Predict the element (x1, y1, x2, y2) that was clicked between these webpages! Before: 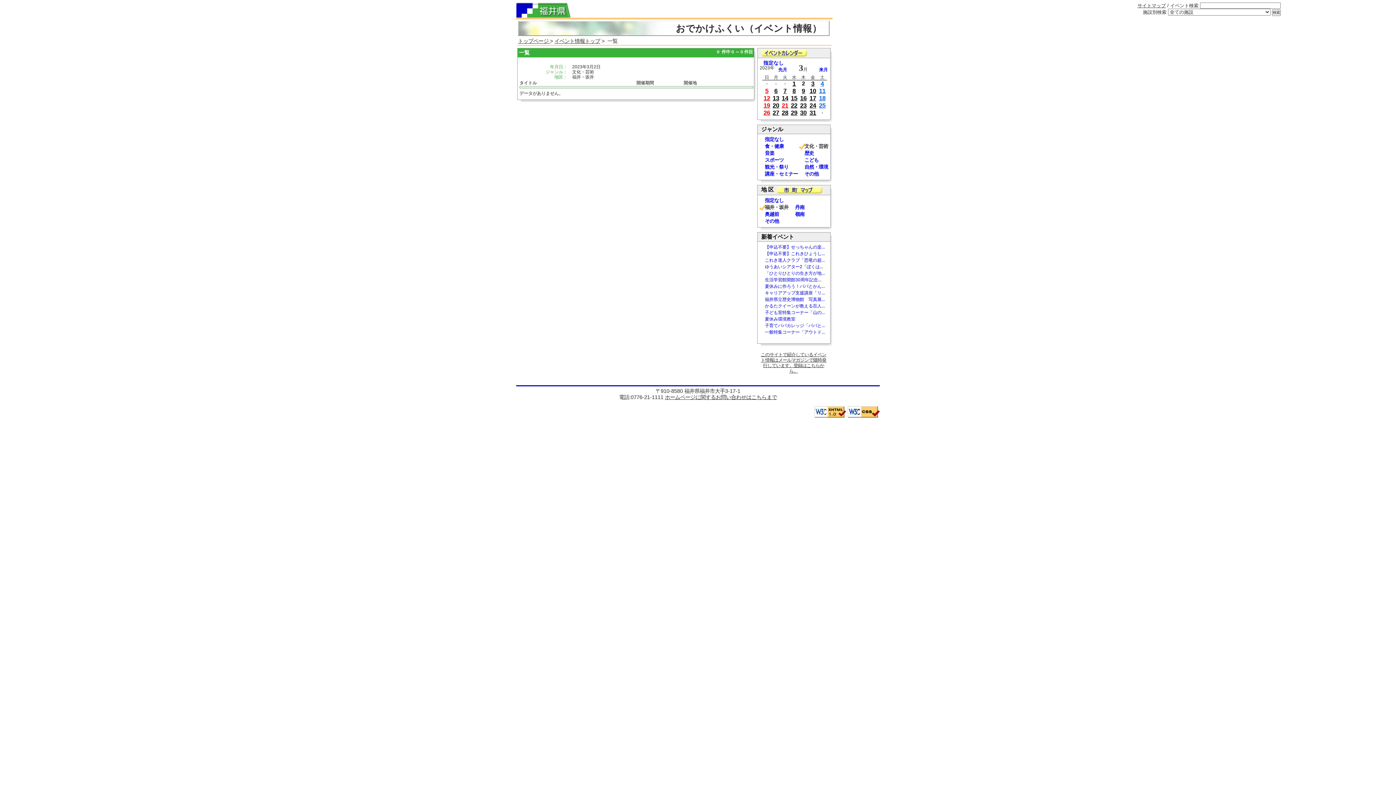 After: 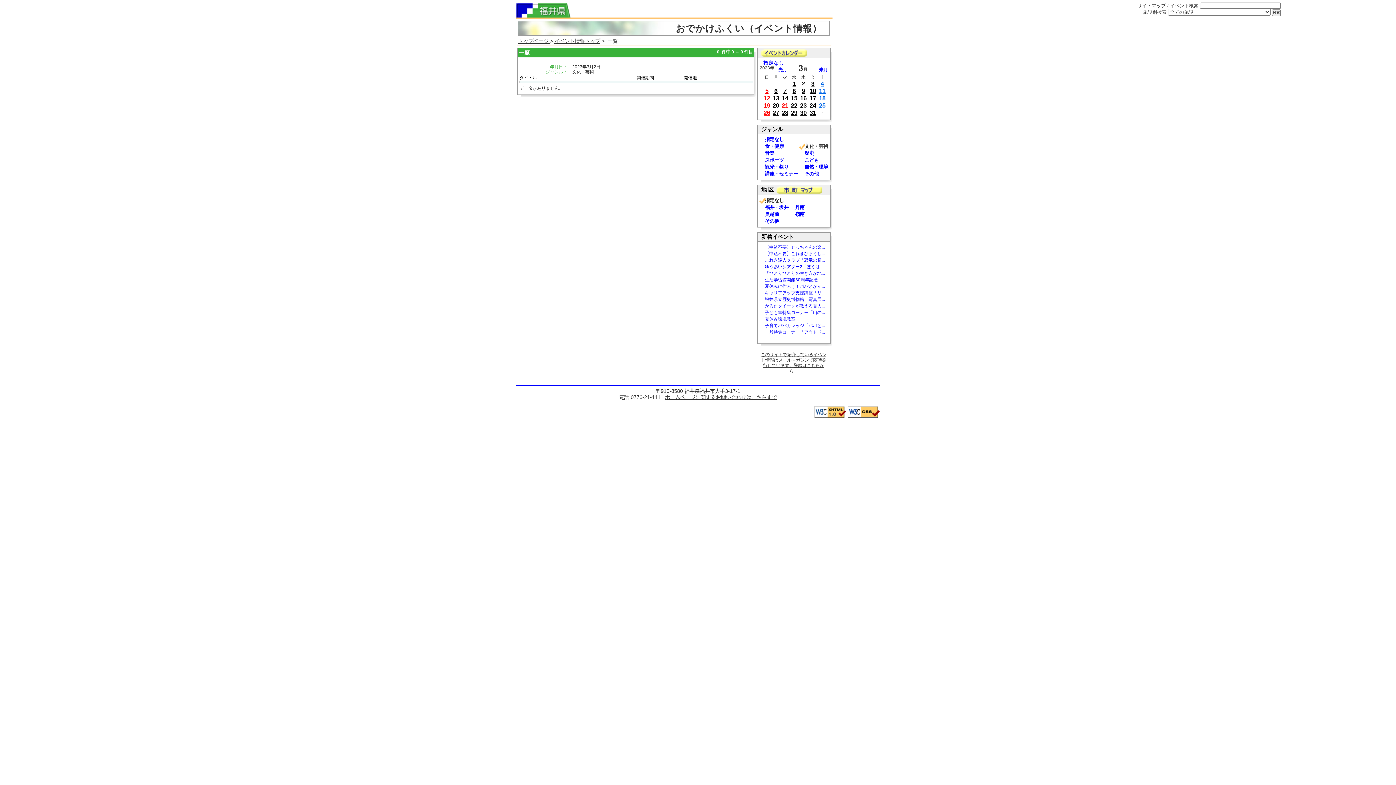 Action: bbox: (765, 197, 784, 203) label: 指定なし